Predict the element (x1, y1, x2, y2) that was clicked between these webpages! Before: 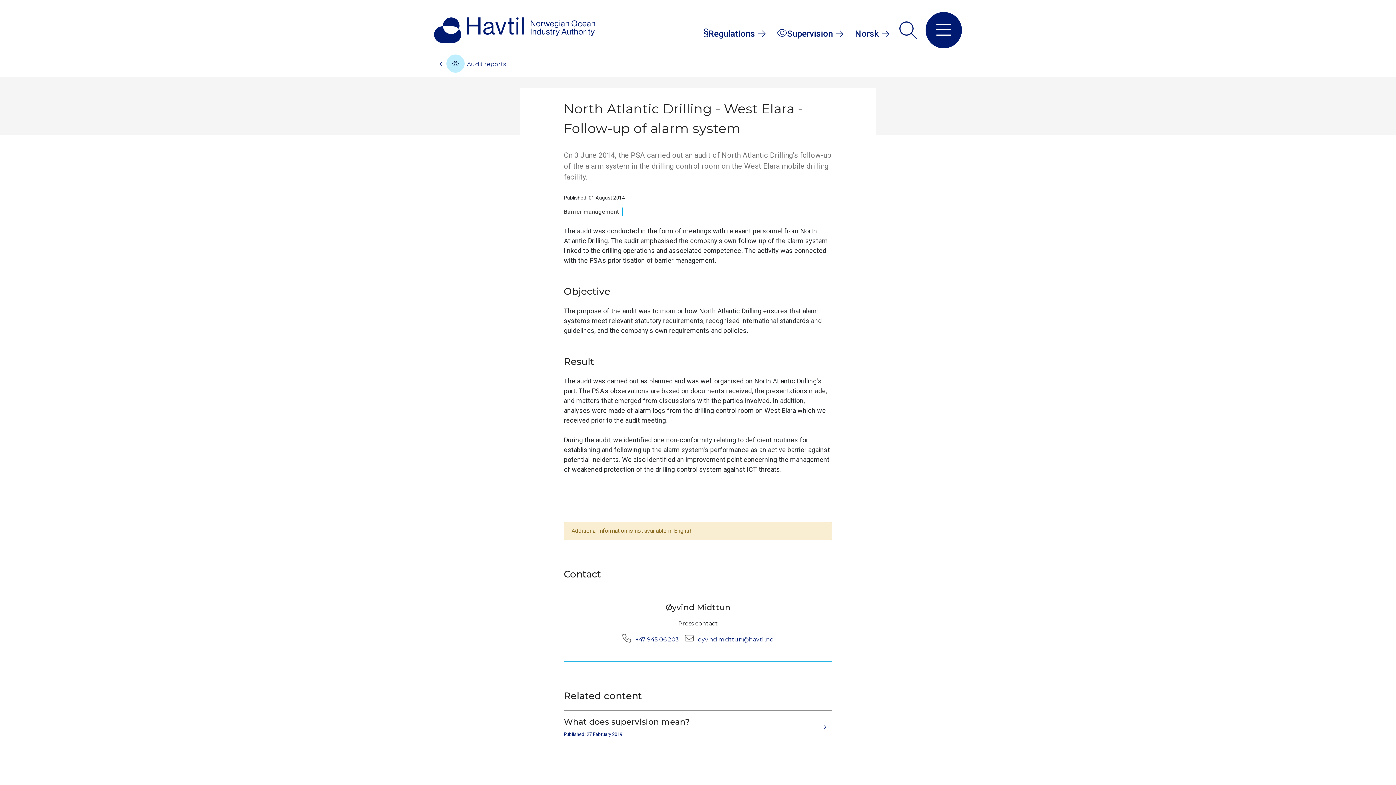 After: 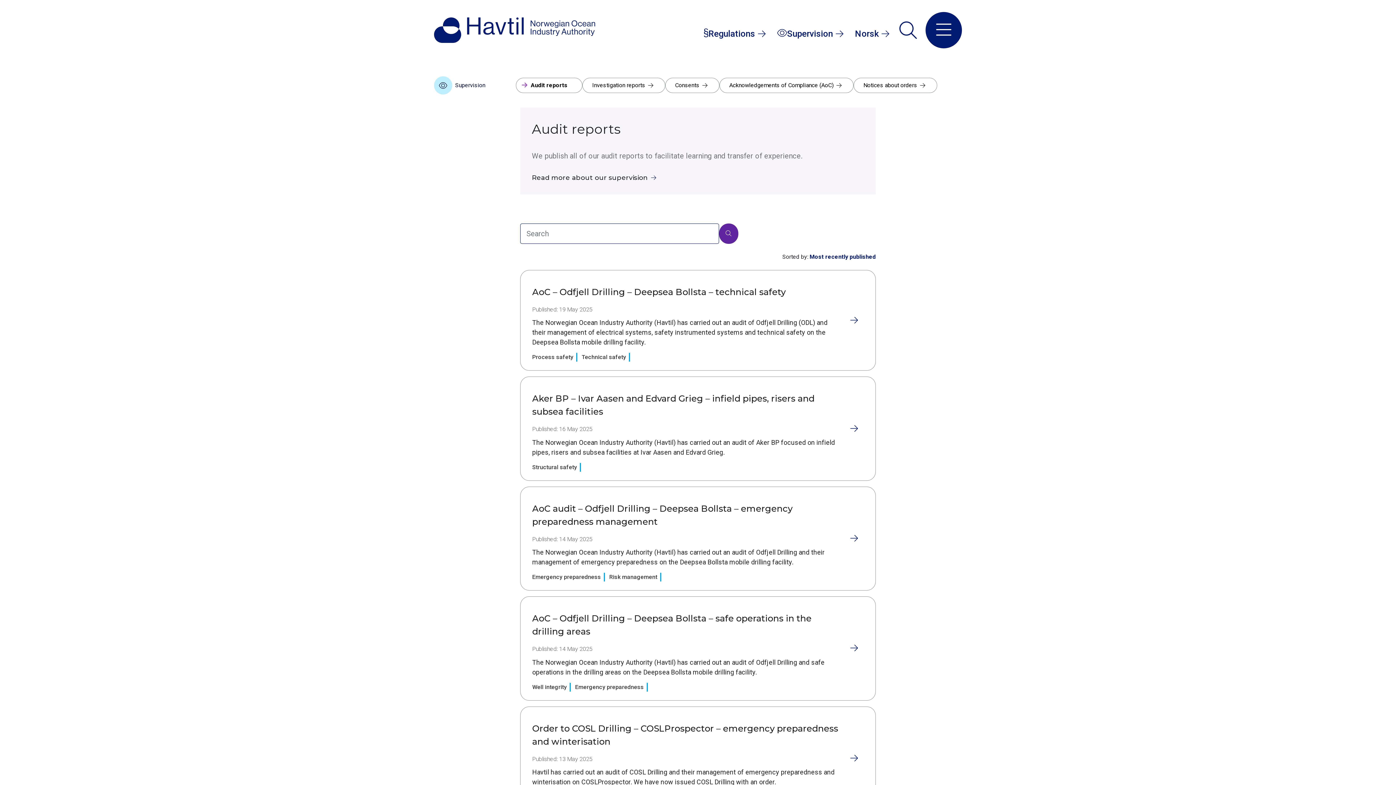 Action: label: Supervision bbox: (776, 25, 850, 41)